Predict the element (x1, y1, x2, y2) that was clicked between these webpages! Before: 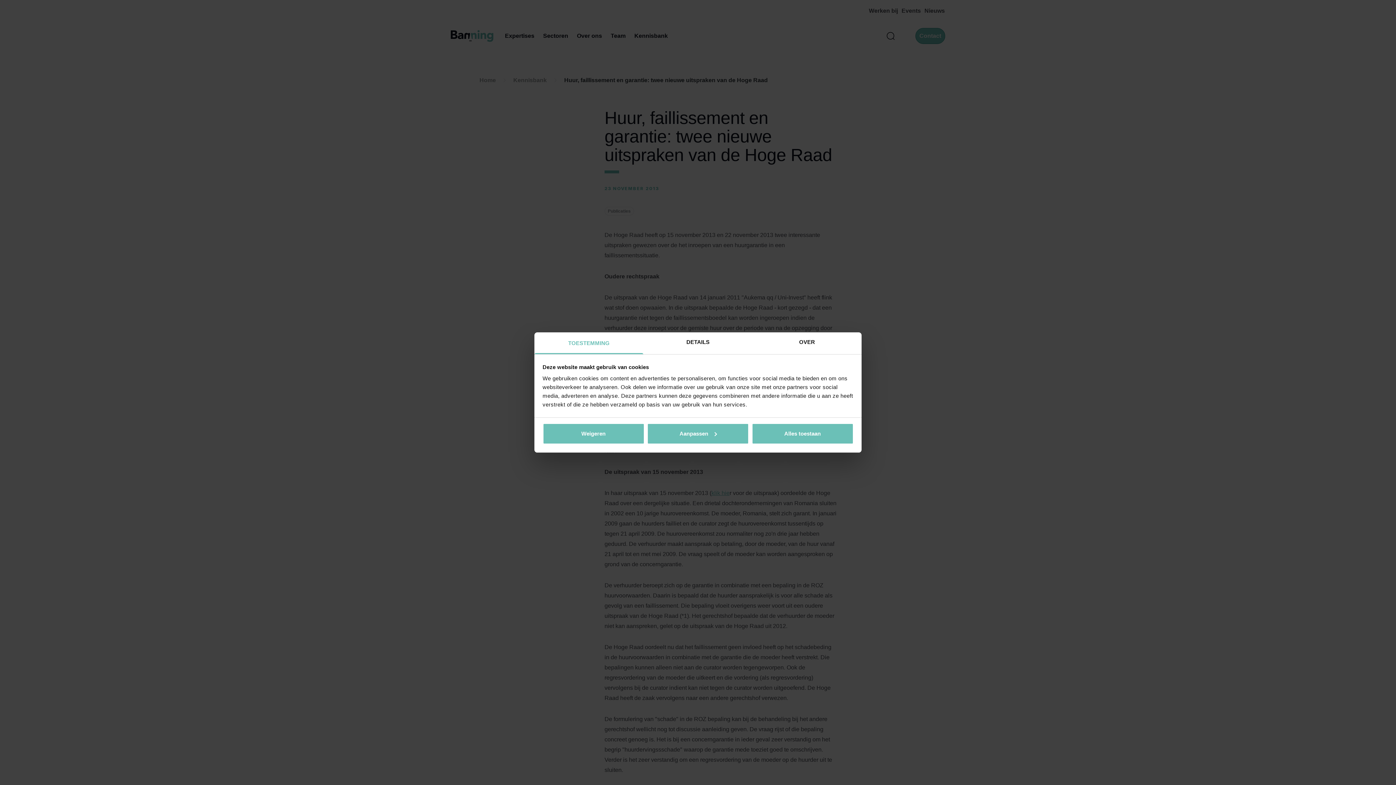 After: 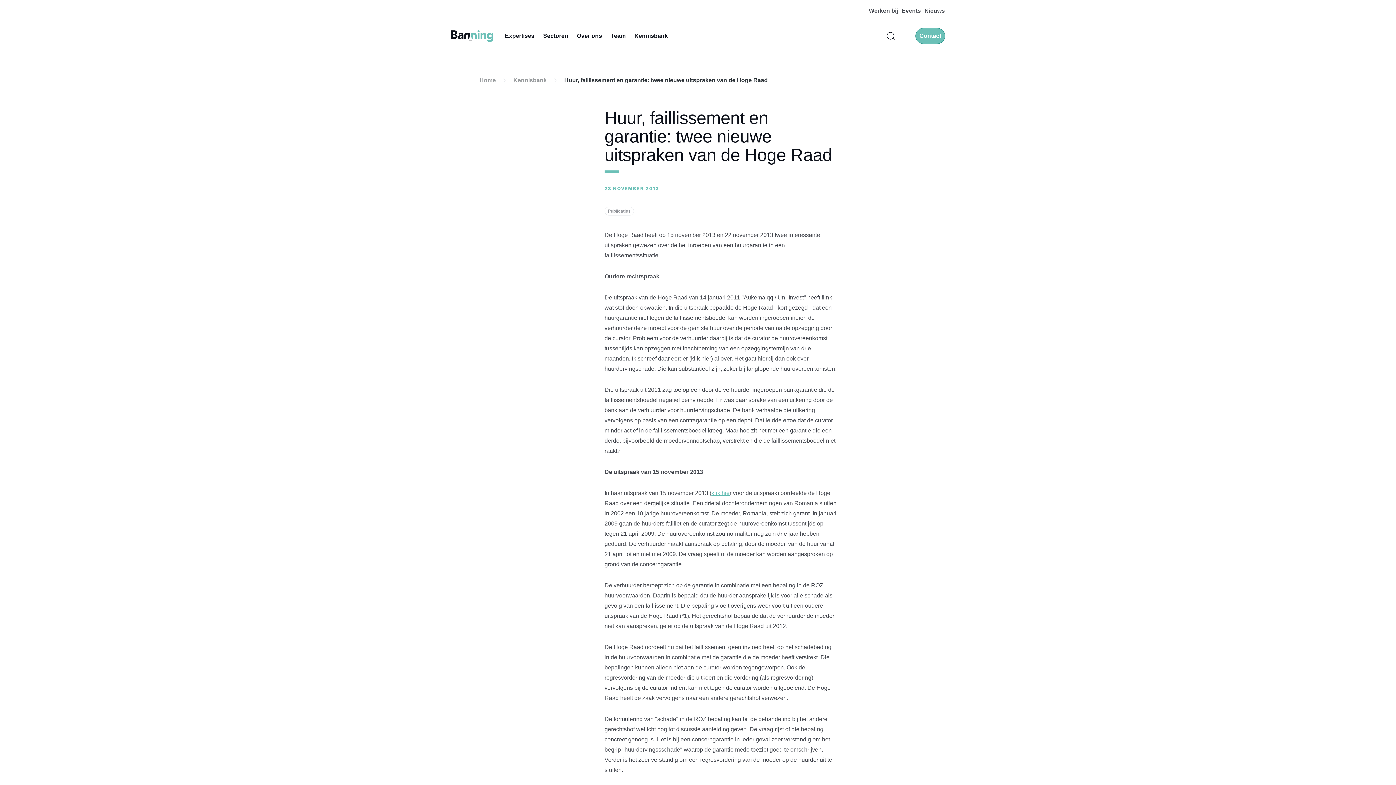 Action: bbox: (542, 423, 644, 444) label: Weigeren